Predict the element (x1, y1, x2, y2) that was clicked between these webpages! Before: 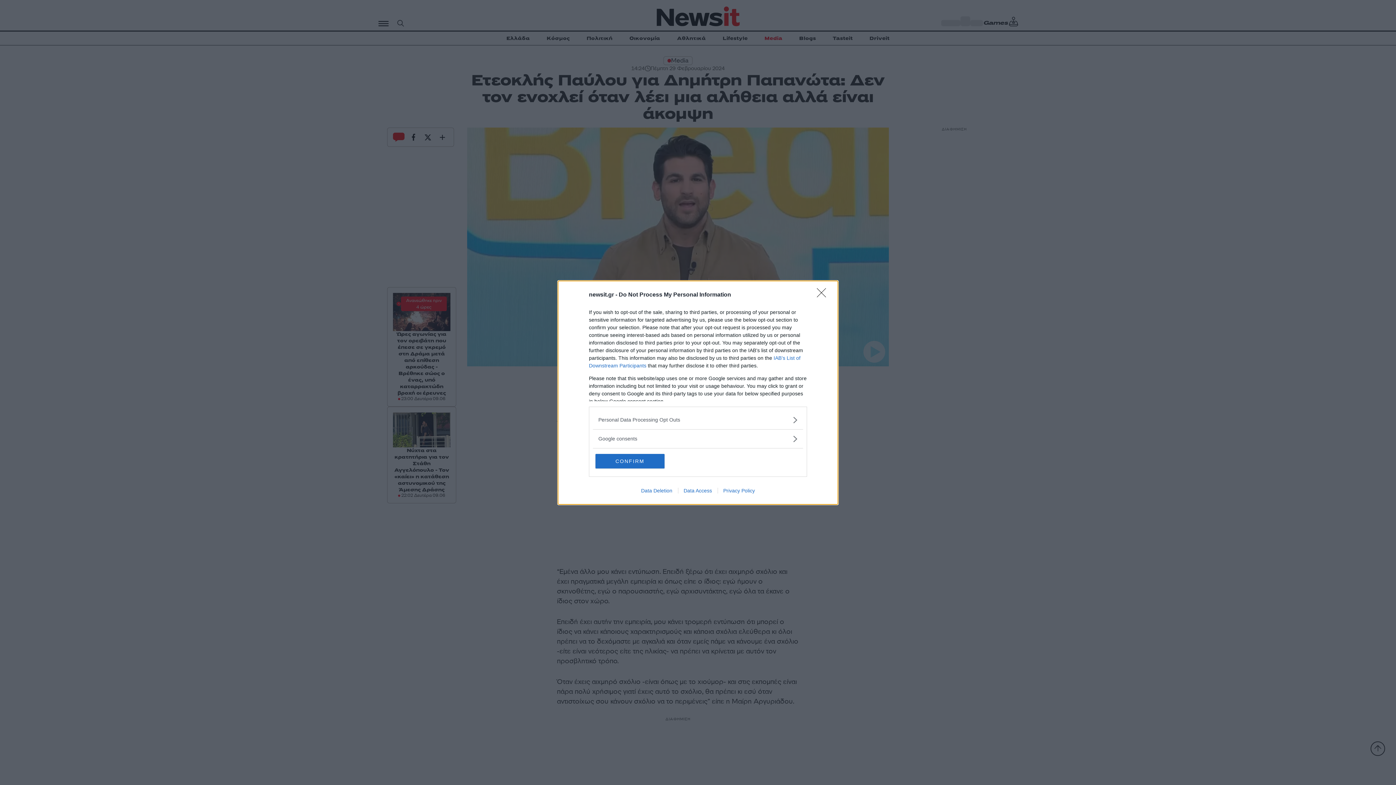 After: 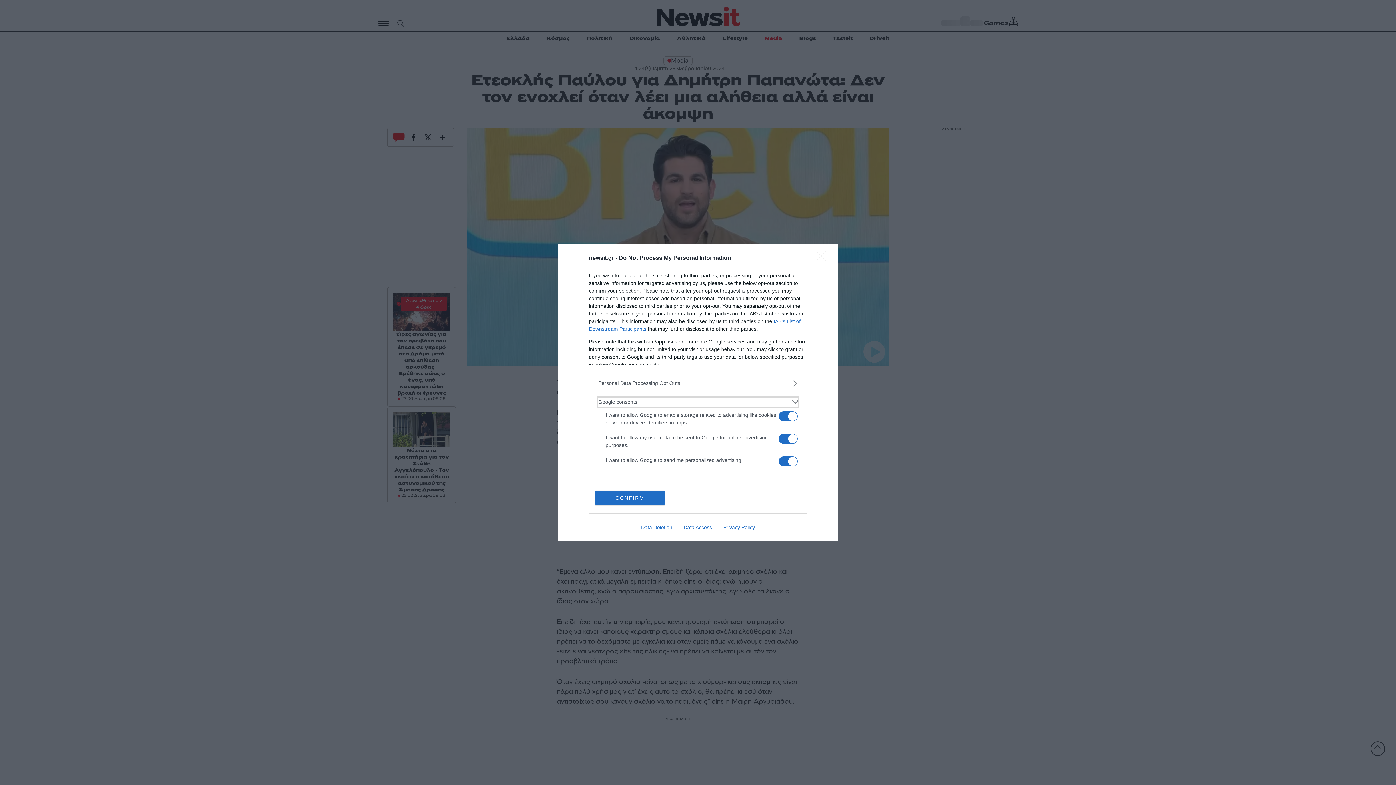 Action: label: Google consents bbox: (598, 435, 797, 442)